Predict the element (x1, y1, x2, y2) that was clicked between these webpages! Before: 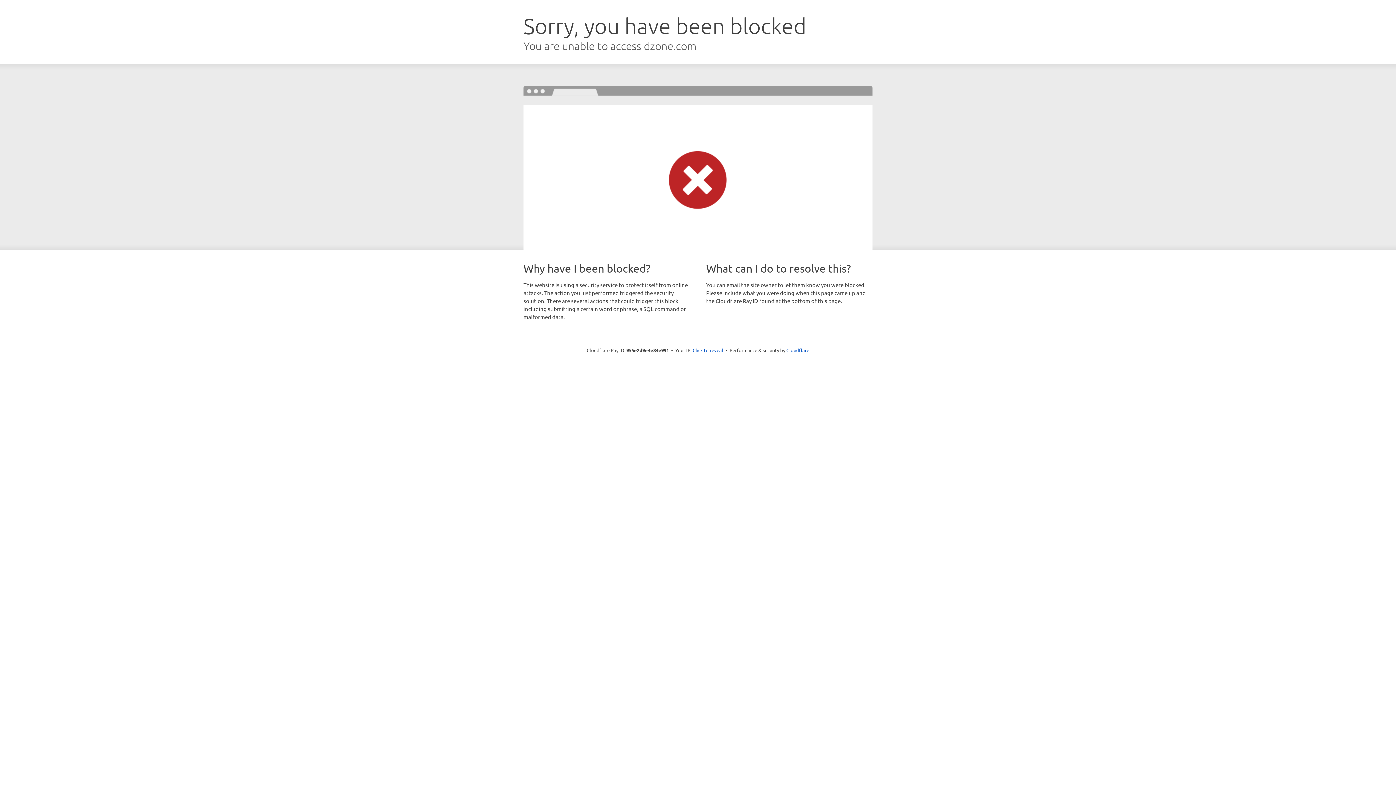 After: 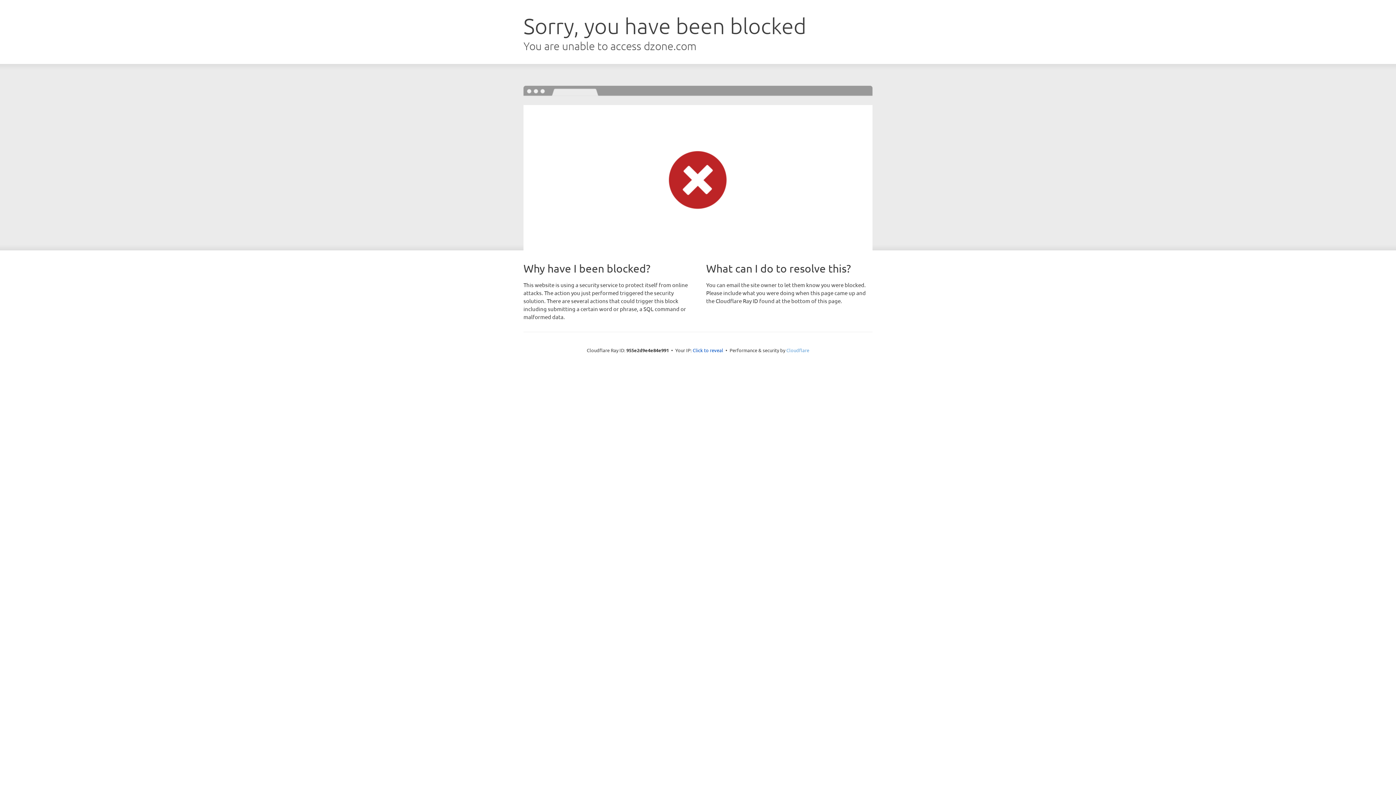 Action: bbox: (786, 347, 809, 353) label: Cloudflare